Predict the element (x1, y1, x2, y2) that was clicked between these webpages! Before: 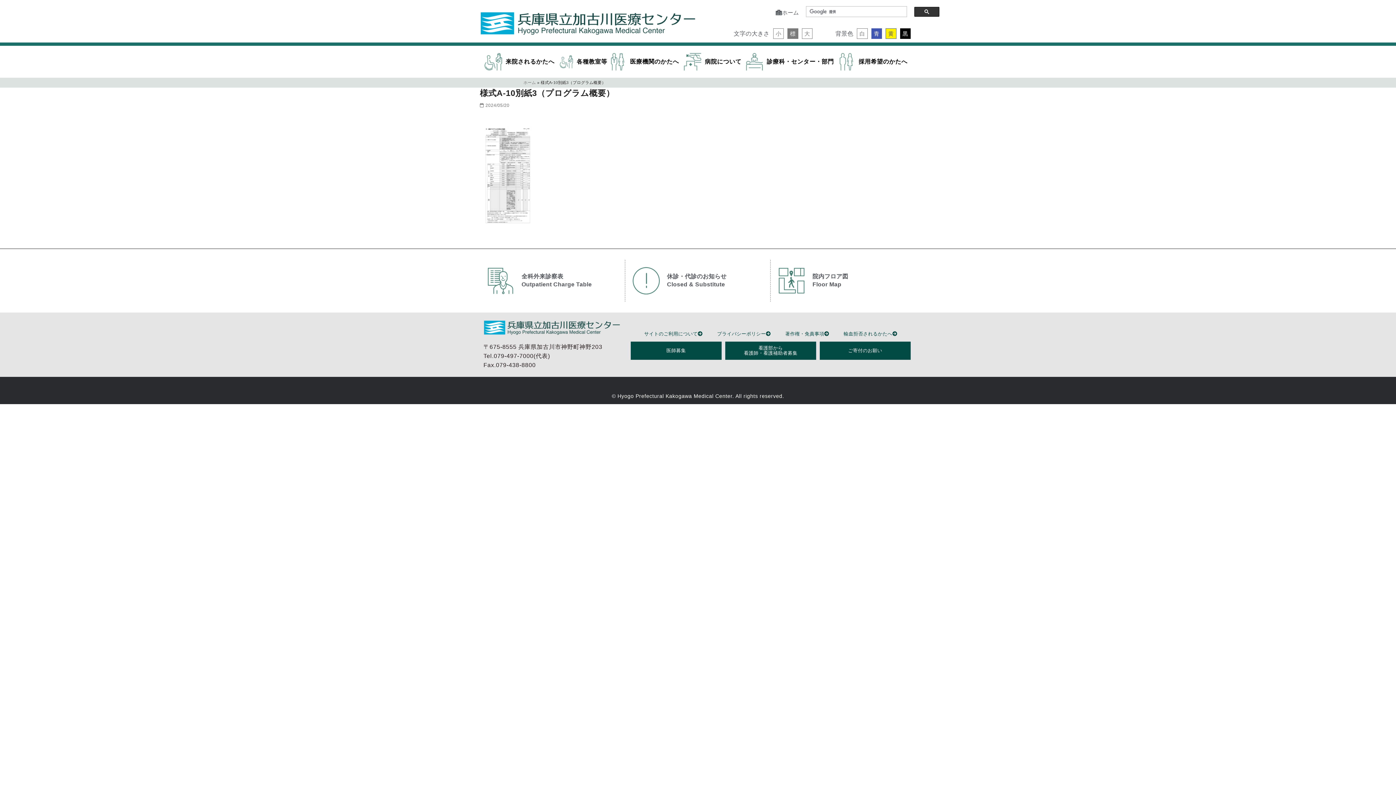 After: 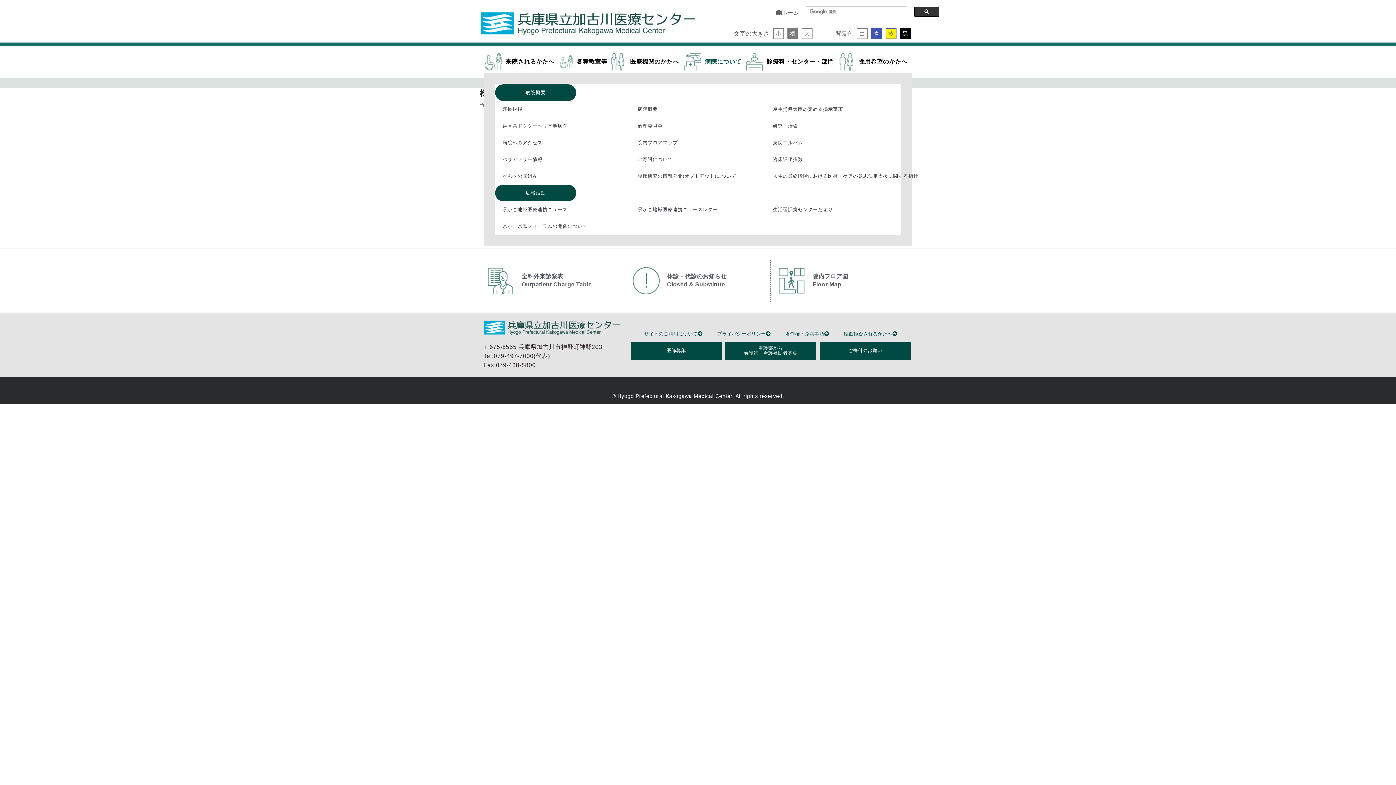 Action: bbox: (683, 50, 746, 73) label: 病院について